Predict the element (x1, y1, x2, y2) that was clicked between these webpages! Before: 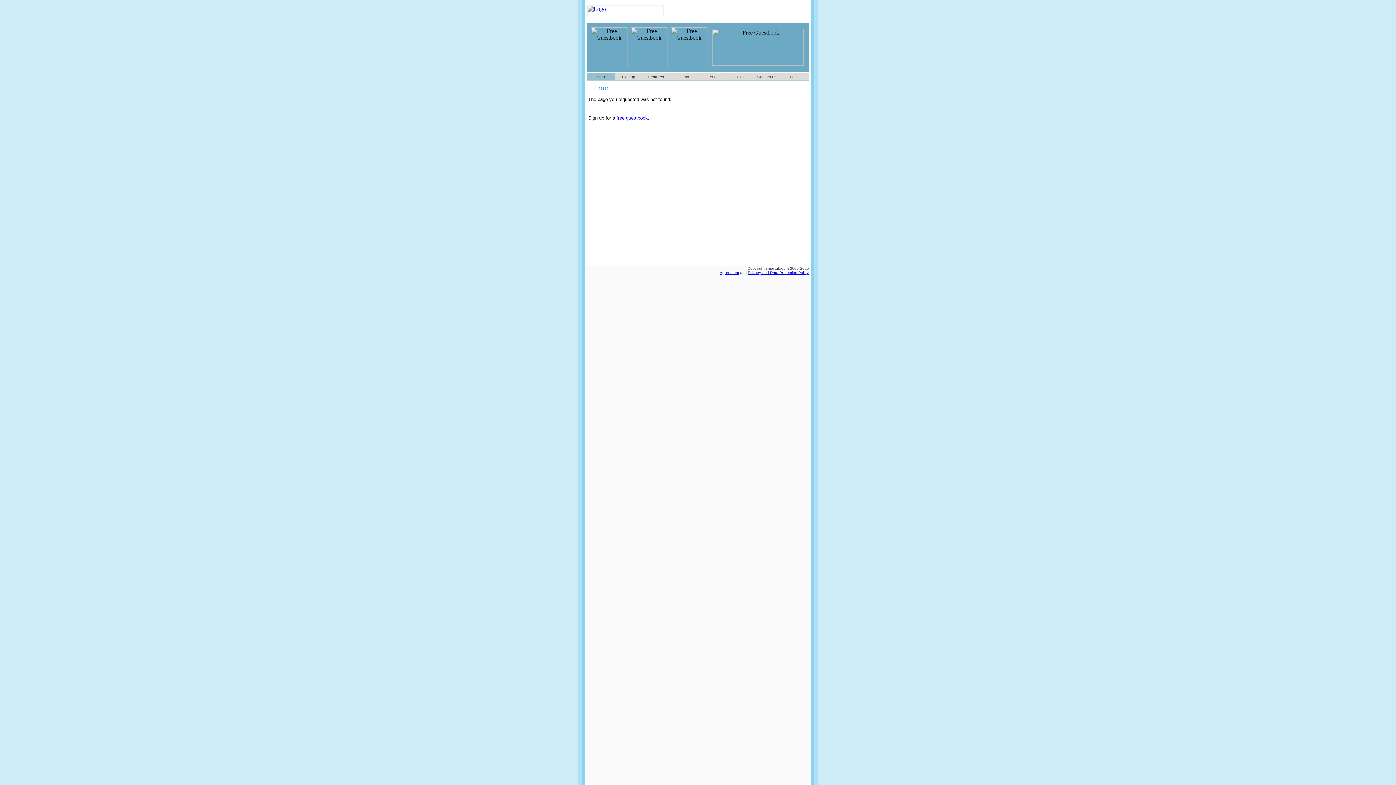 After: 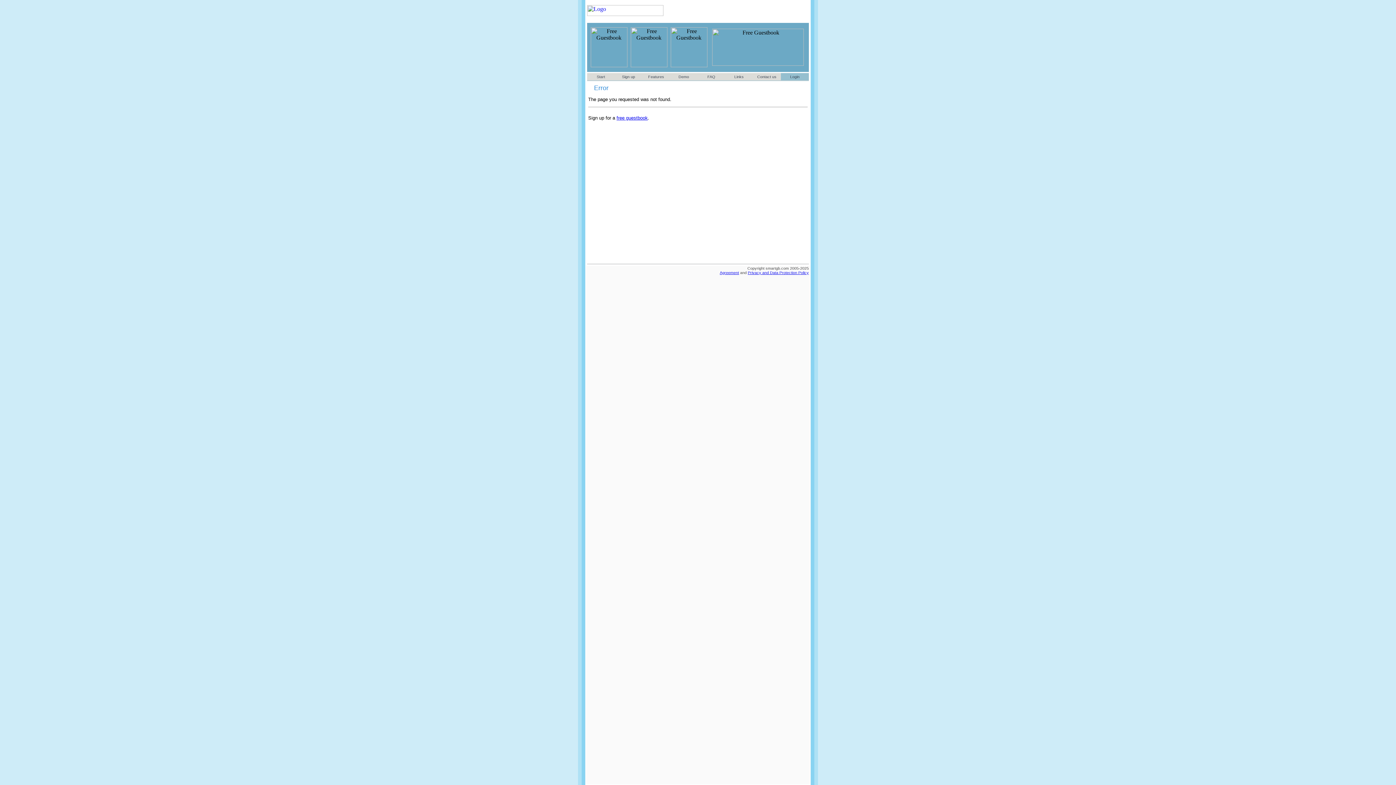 Action: bbox: (790, 74, 799, 78) label: Login